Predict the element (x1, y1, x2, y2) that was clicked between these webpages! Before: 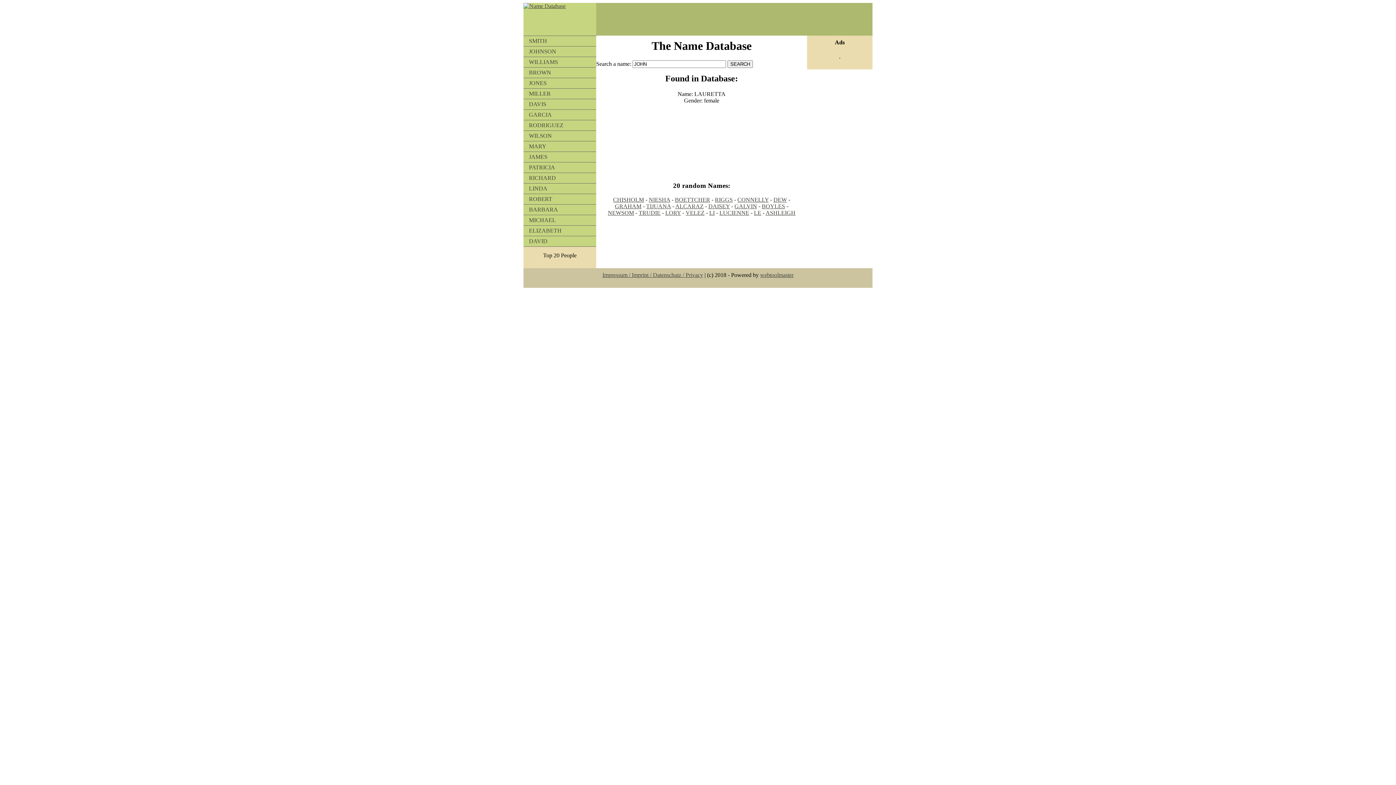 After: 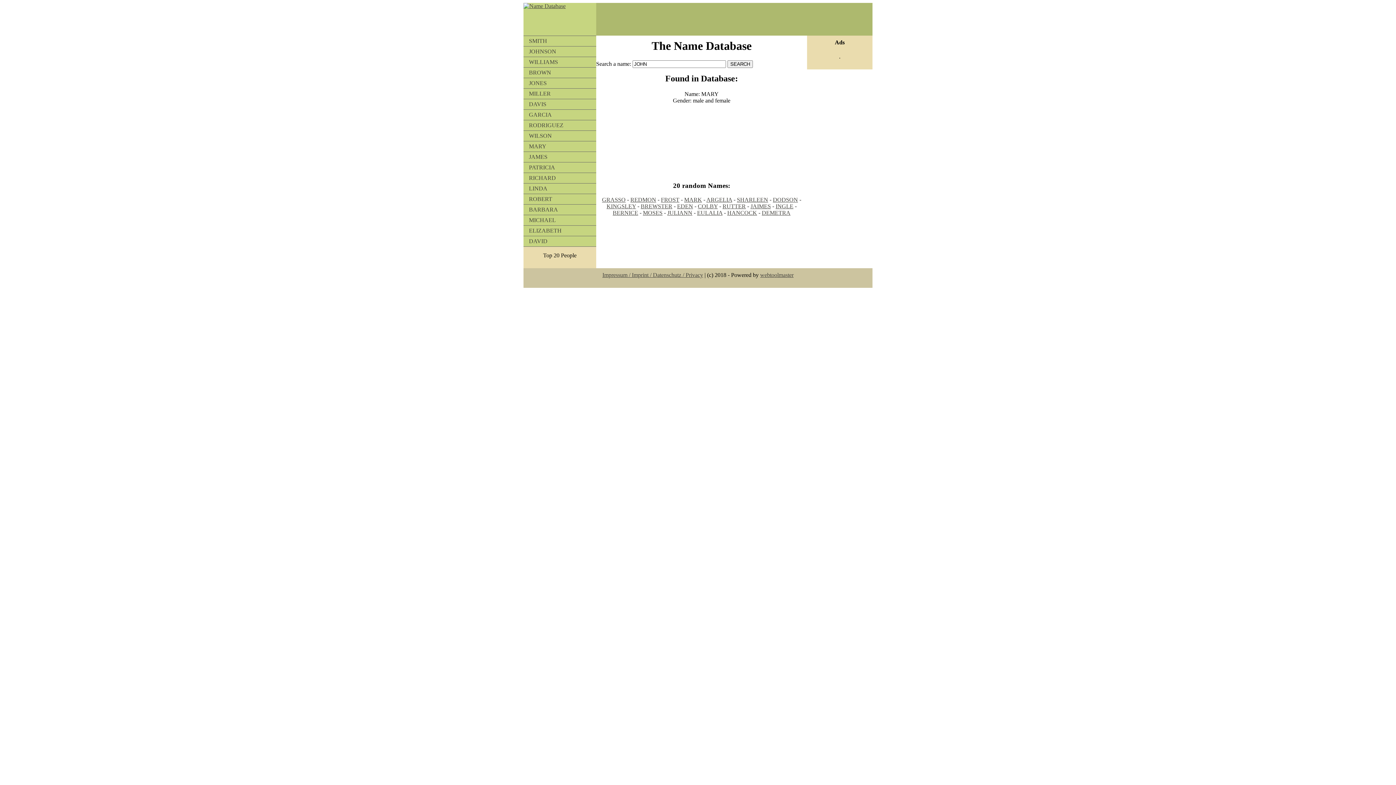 Action: bbox: (523, 141, 596, 151) label: MARY